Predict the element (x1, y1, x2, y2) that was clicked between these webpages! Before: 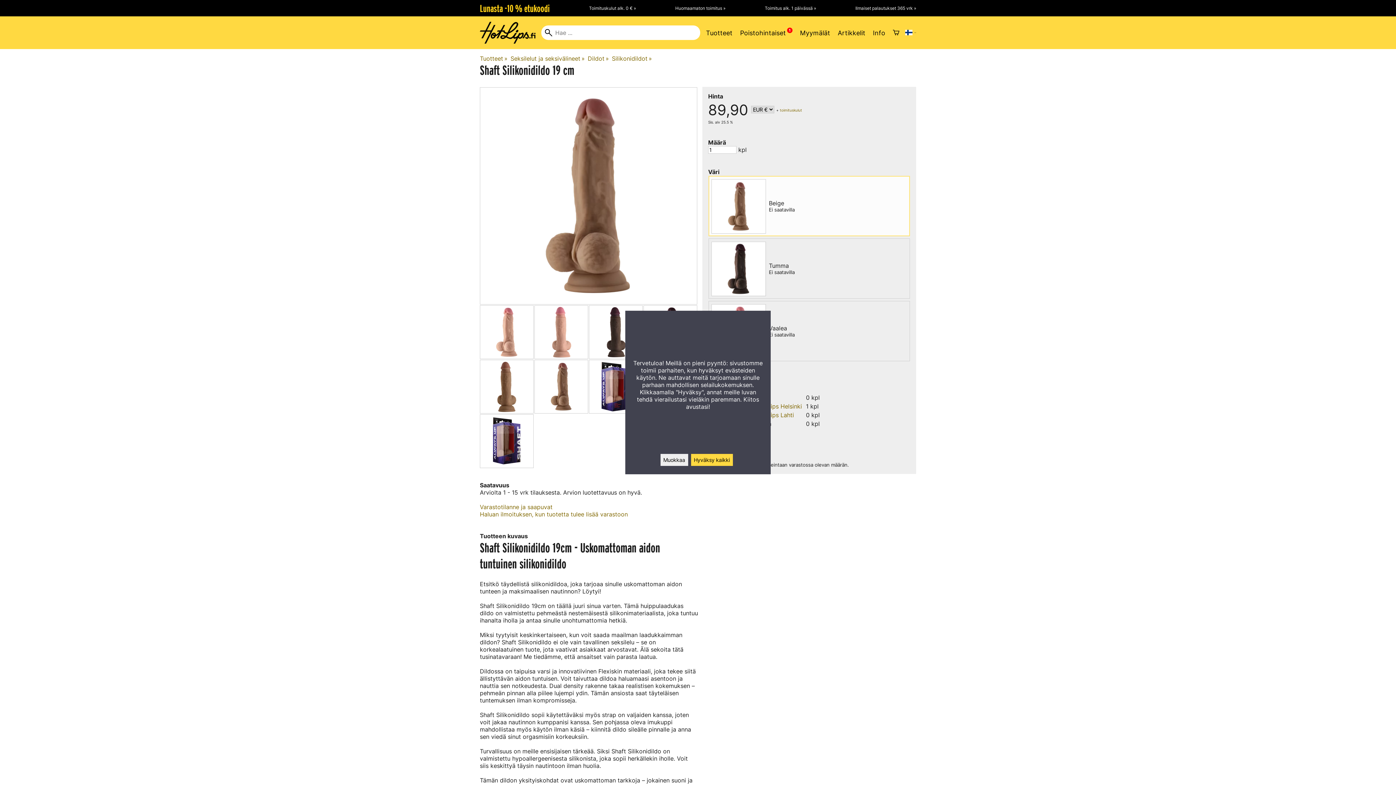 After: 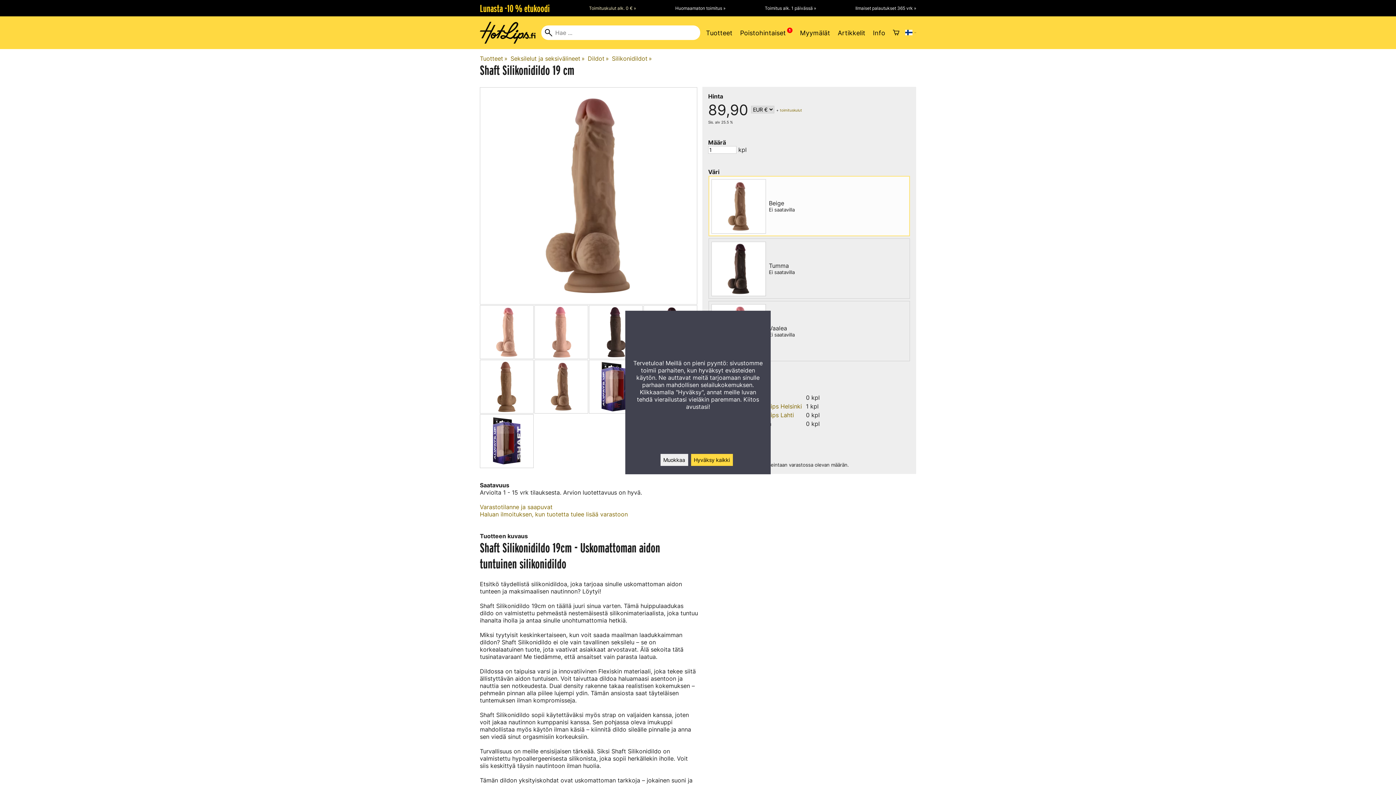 Action: label: Toimituskulut alk. 0 € » bbox: (589, 5, 636, 10)